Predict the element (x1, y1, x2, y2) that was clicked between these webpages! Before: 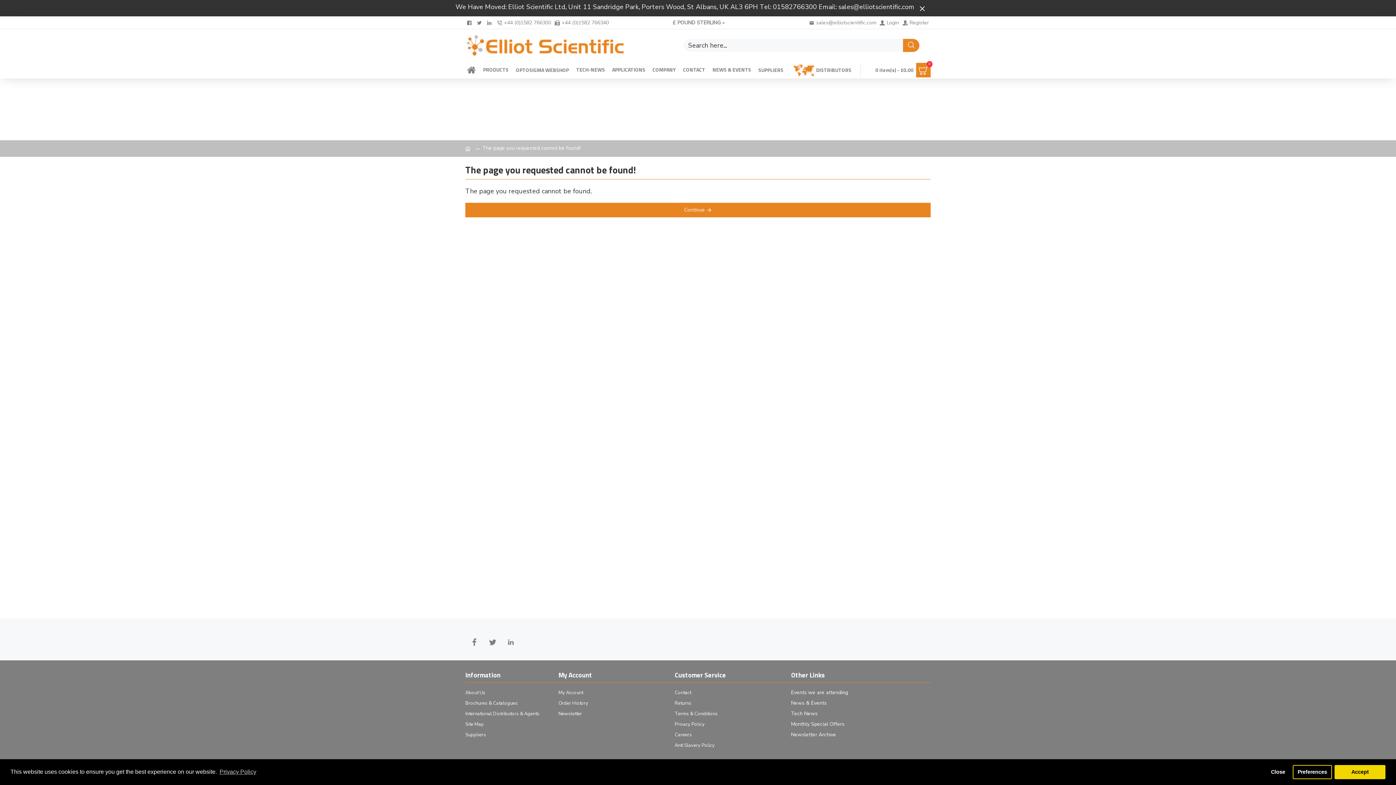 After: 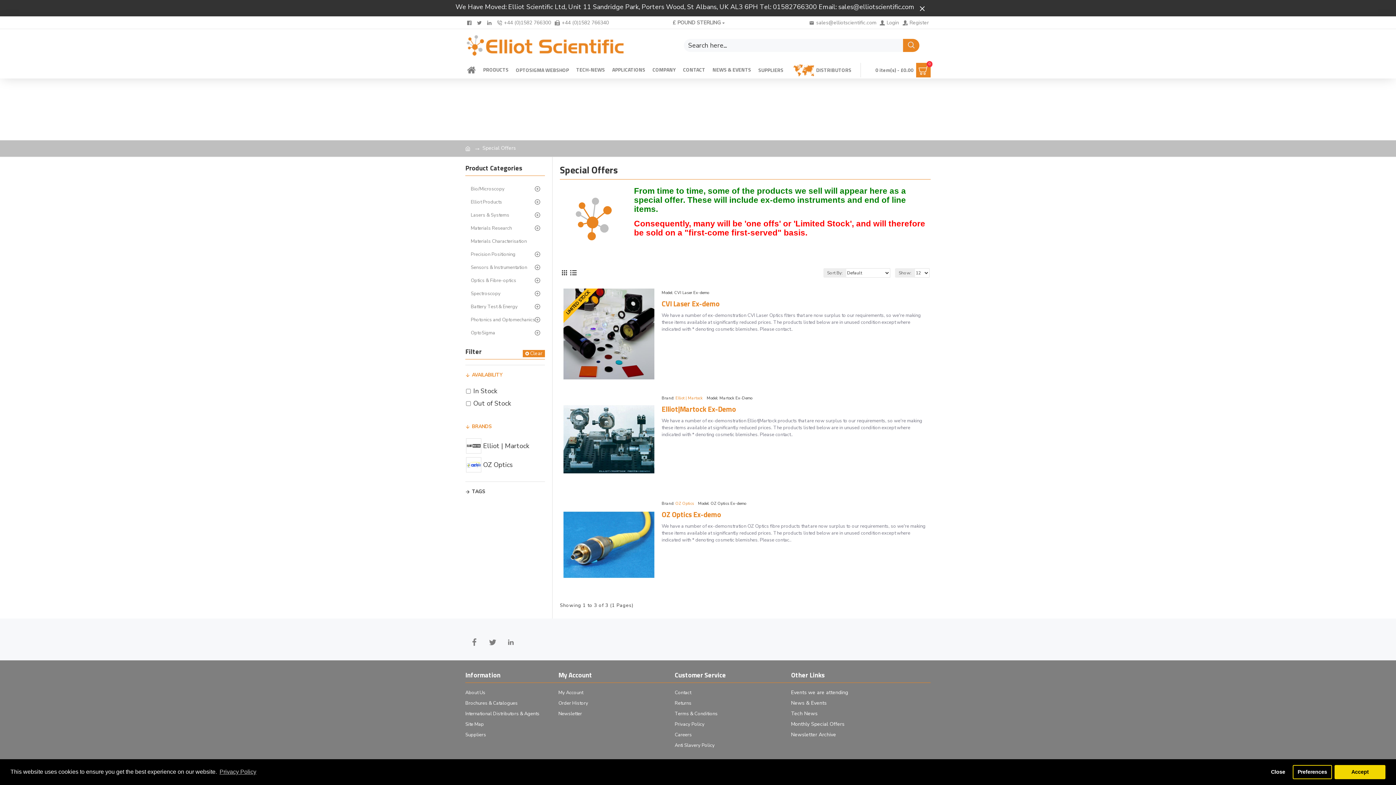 Action: bbox: (791, 720, 844, 730) label: Monthly Special Offers